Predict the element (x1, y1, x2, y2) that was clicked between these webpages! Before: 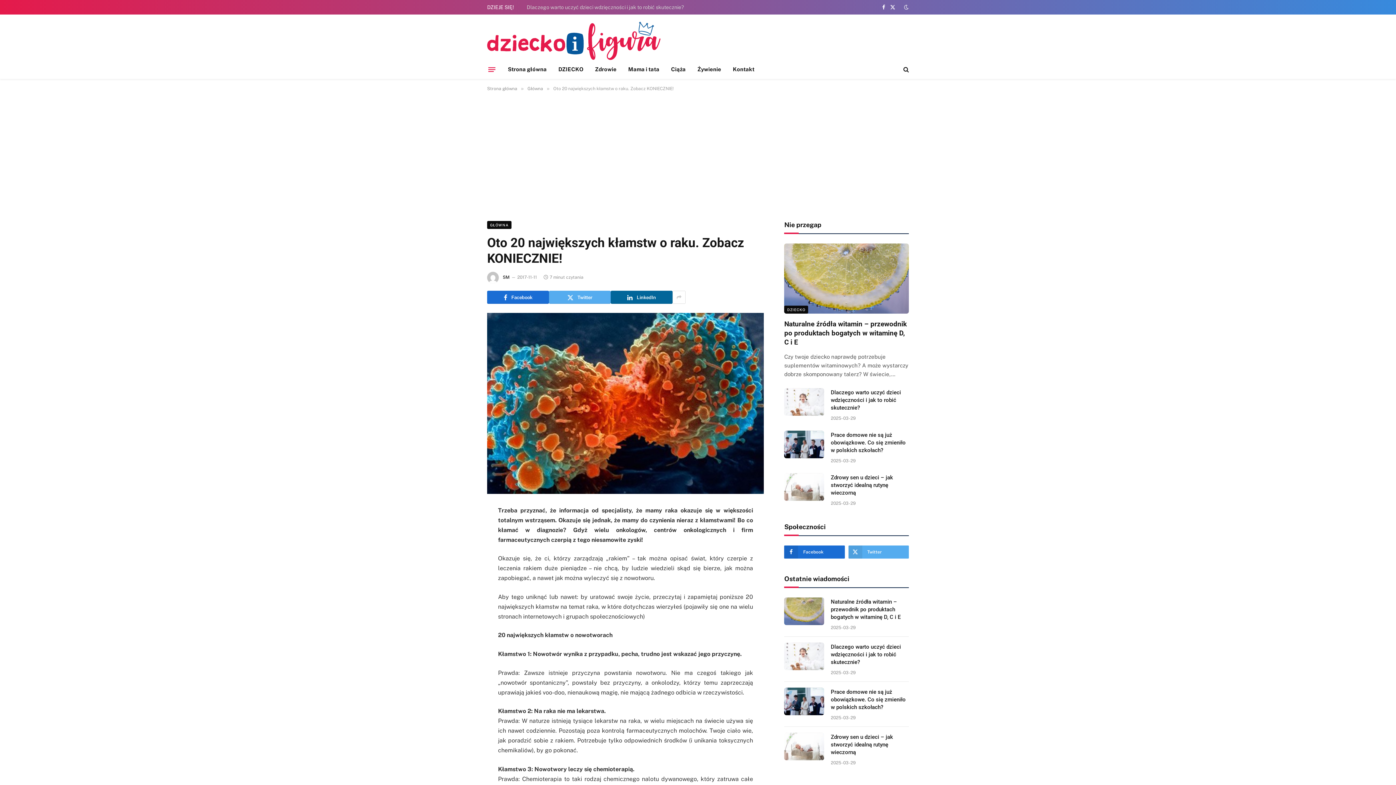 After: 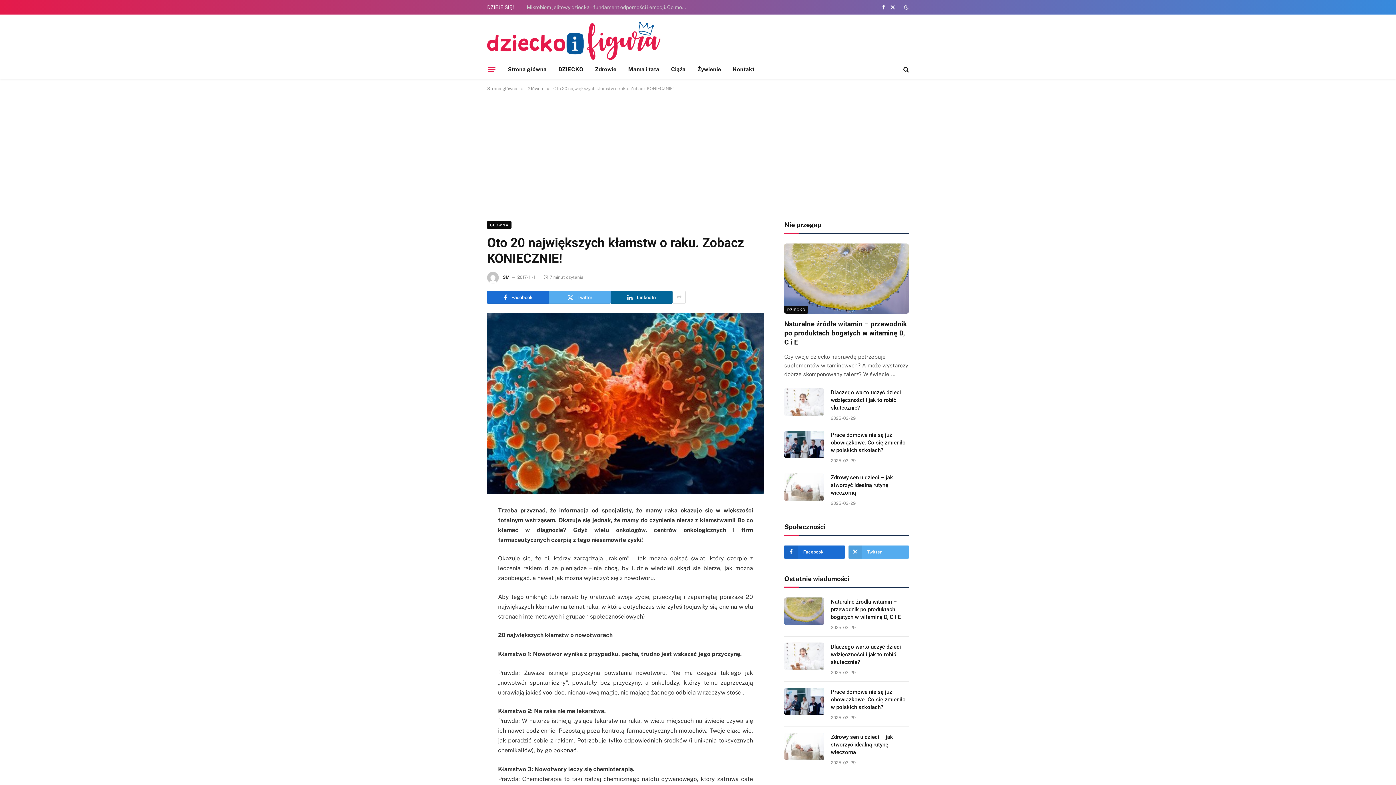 Action: bbox: (454, 522, 469, 536)